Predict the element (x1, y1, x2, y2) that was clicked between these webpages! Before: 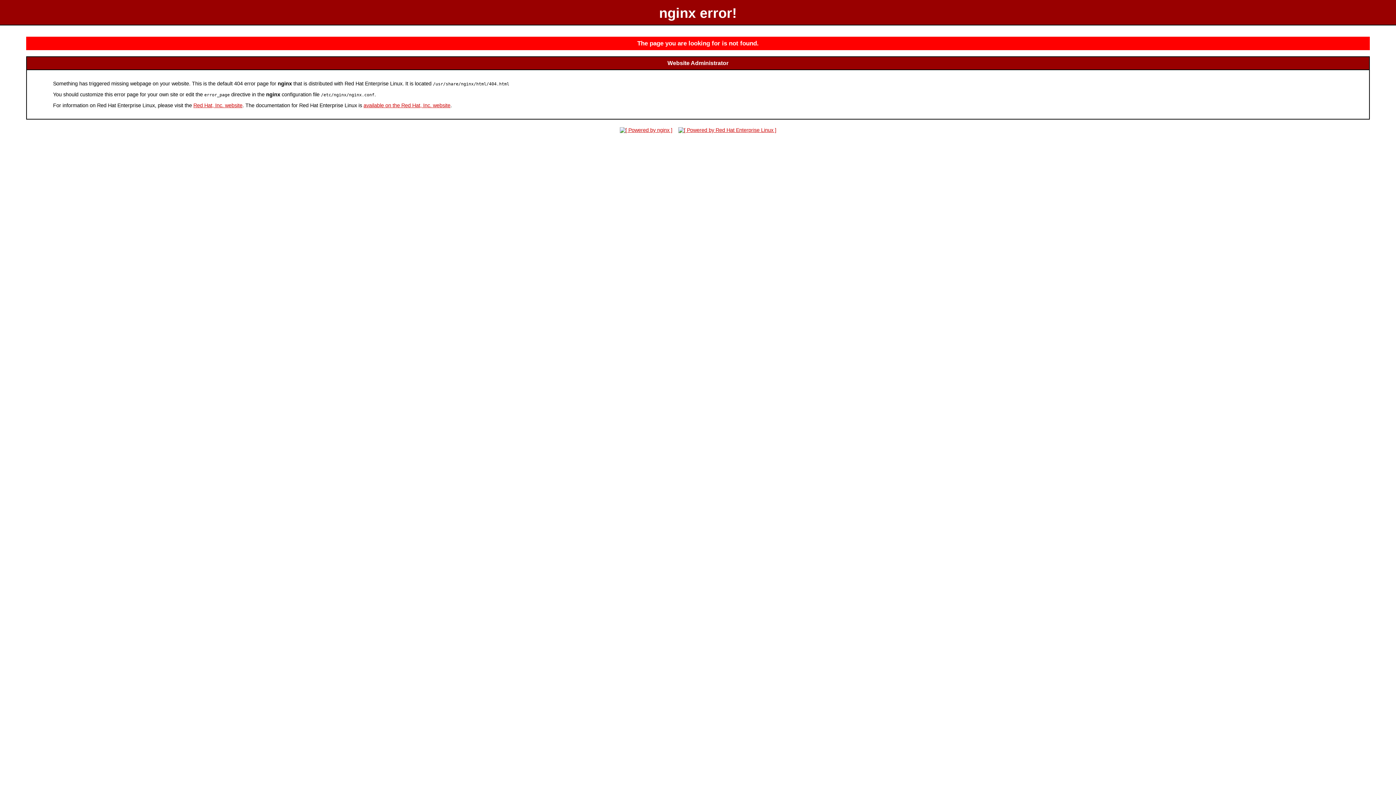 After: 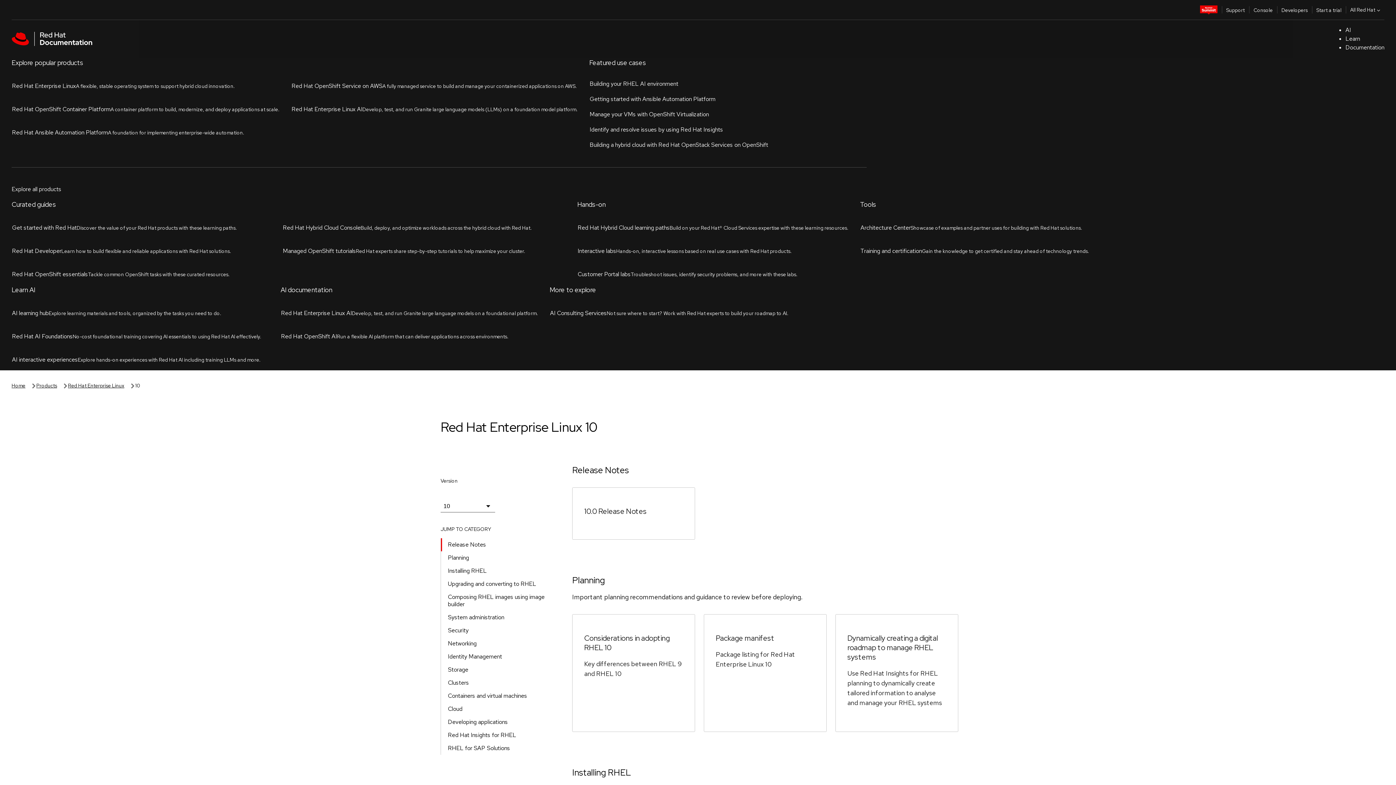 Action: label: available on the Red Hat, Inc. website bbox: (363, 102, 450, 108)